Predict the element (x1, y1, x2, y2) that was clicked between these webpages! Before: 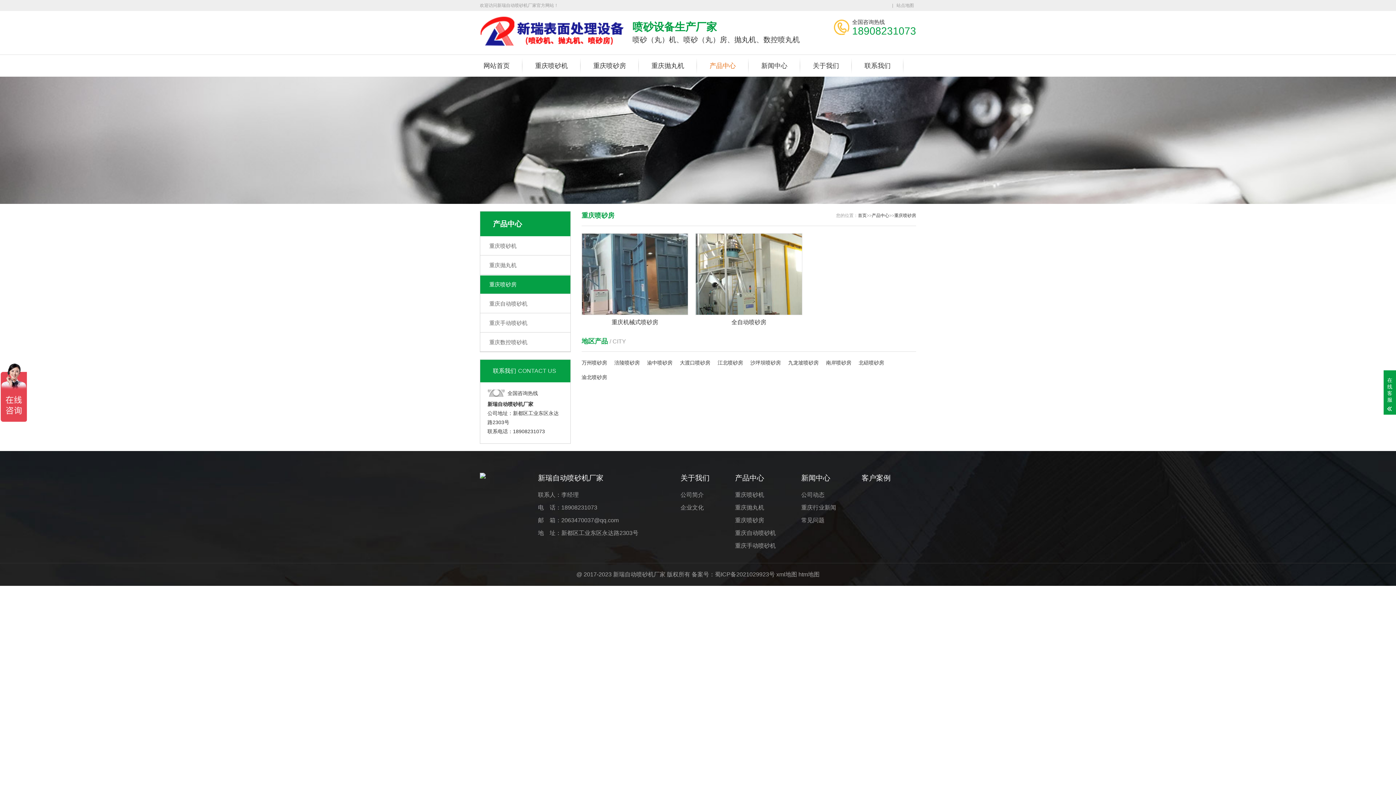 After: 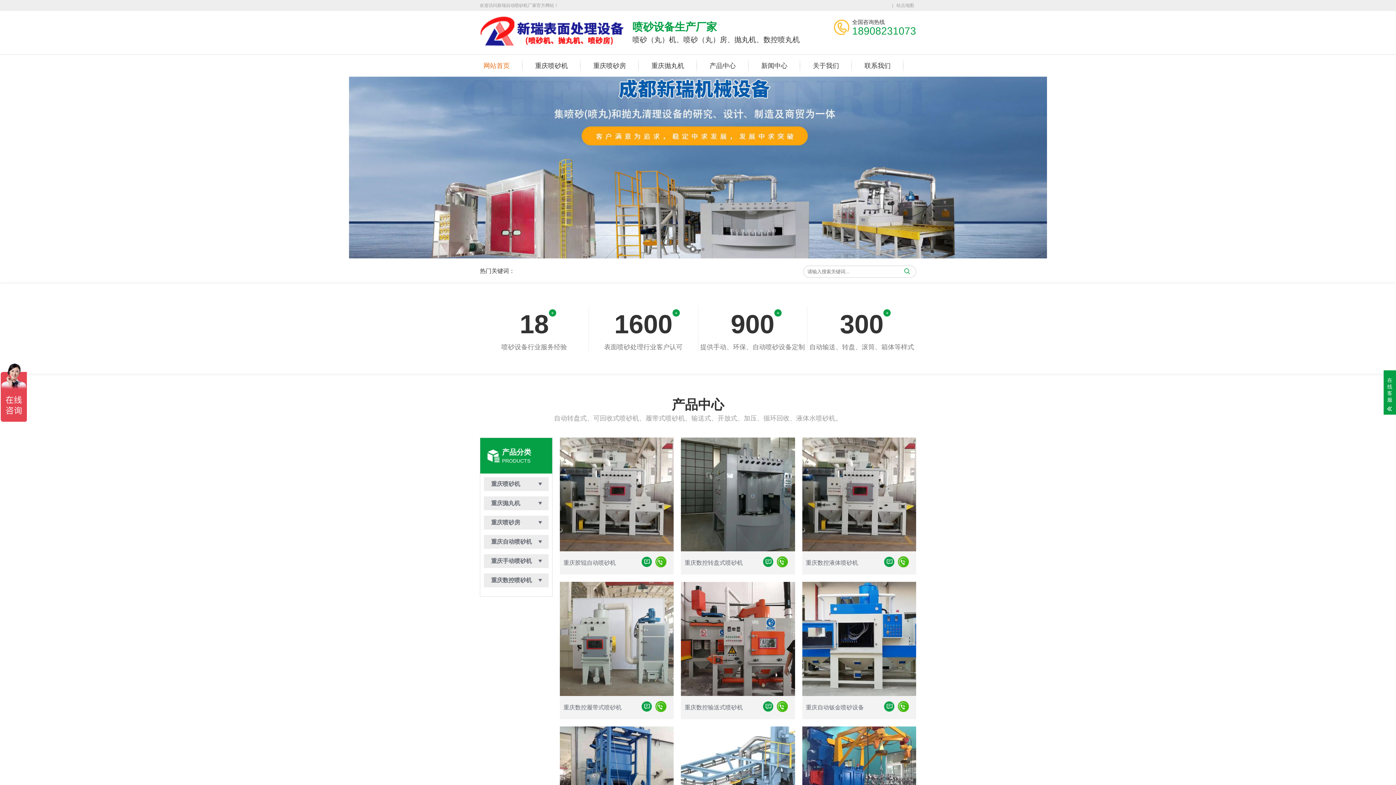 Action: bbox: (480, 54, 522, 76) label: 网站首页